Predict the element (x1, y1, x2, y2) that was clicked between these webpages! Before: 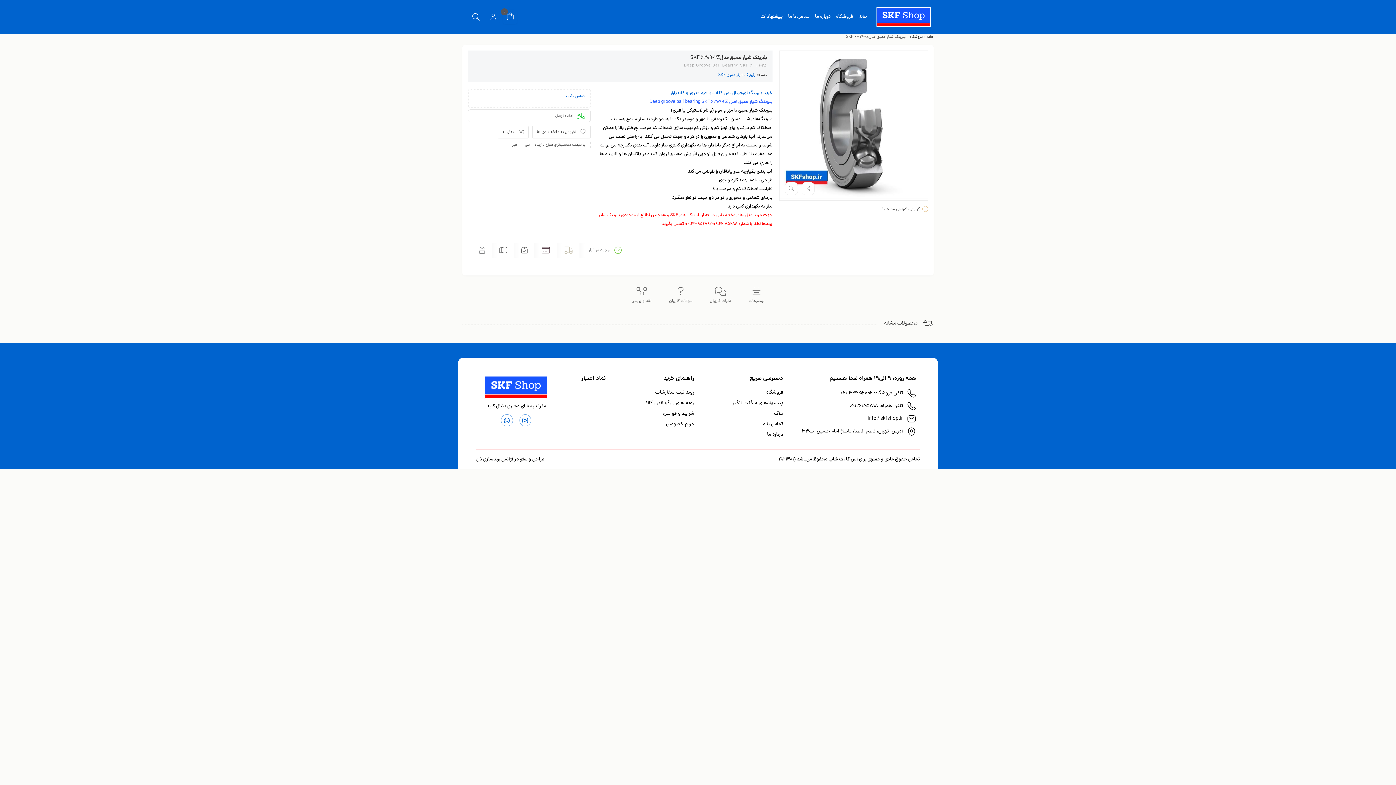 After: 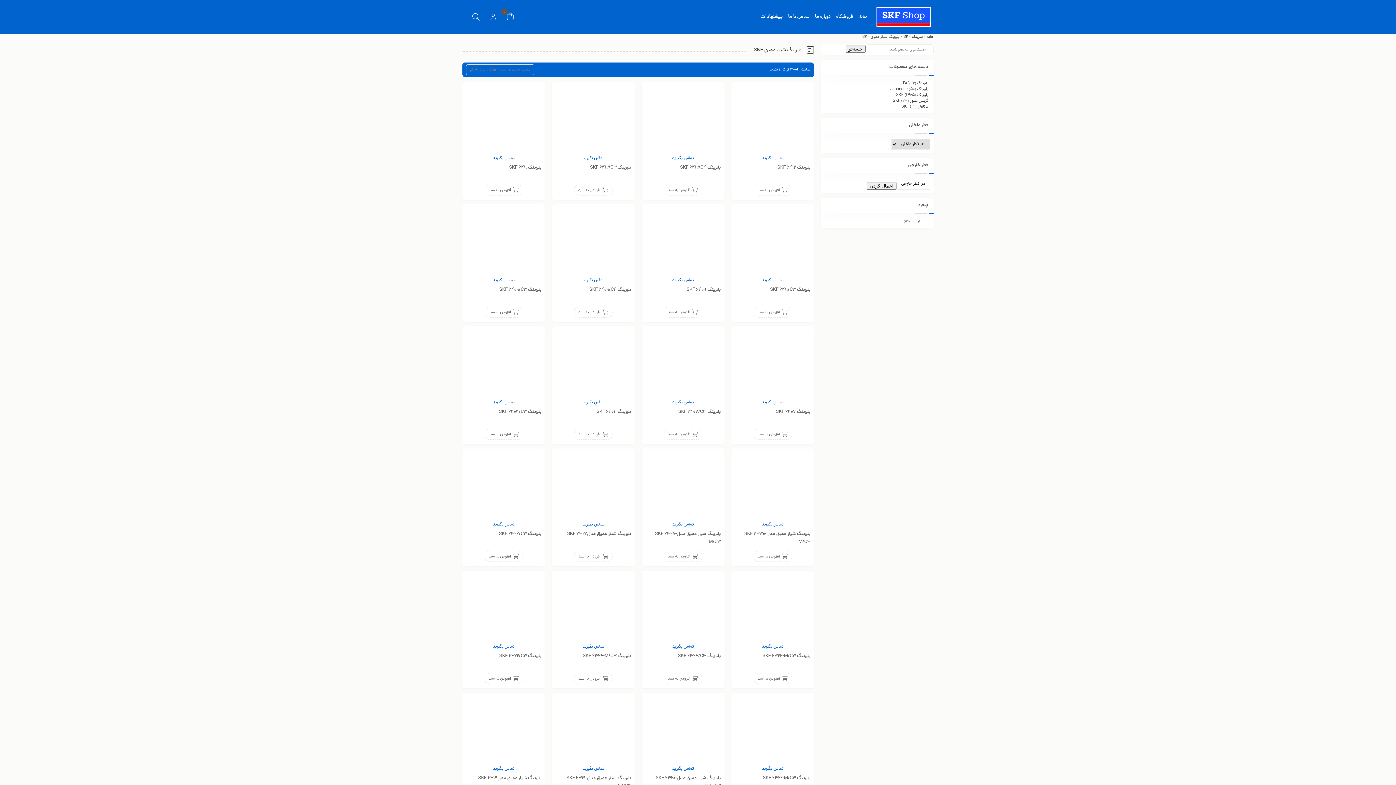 Action: bbox: (717, 71, 756, 78) label: بلبرینگ شیار عمیق SKF